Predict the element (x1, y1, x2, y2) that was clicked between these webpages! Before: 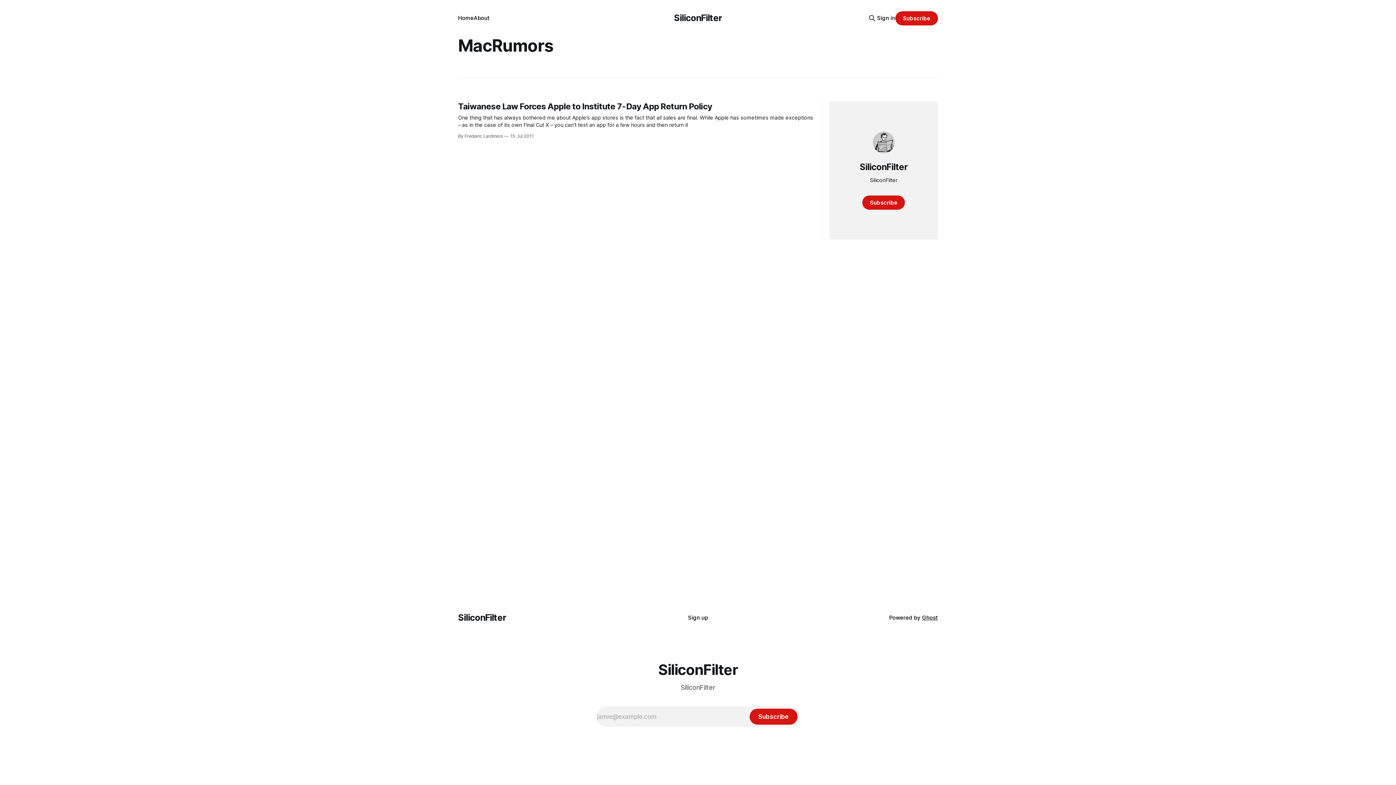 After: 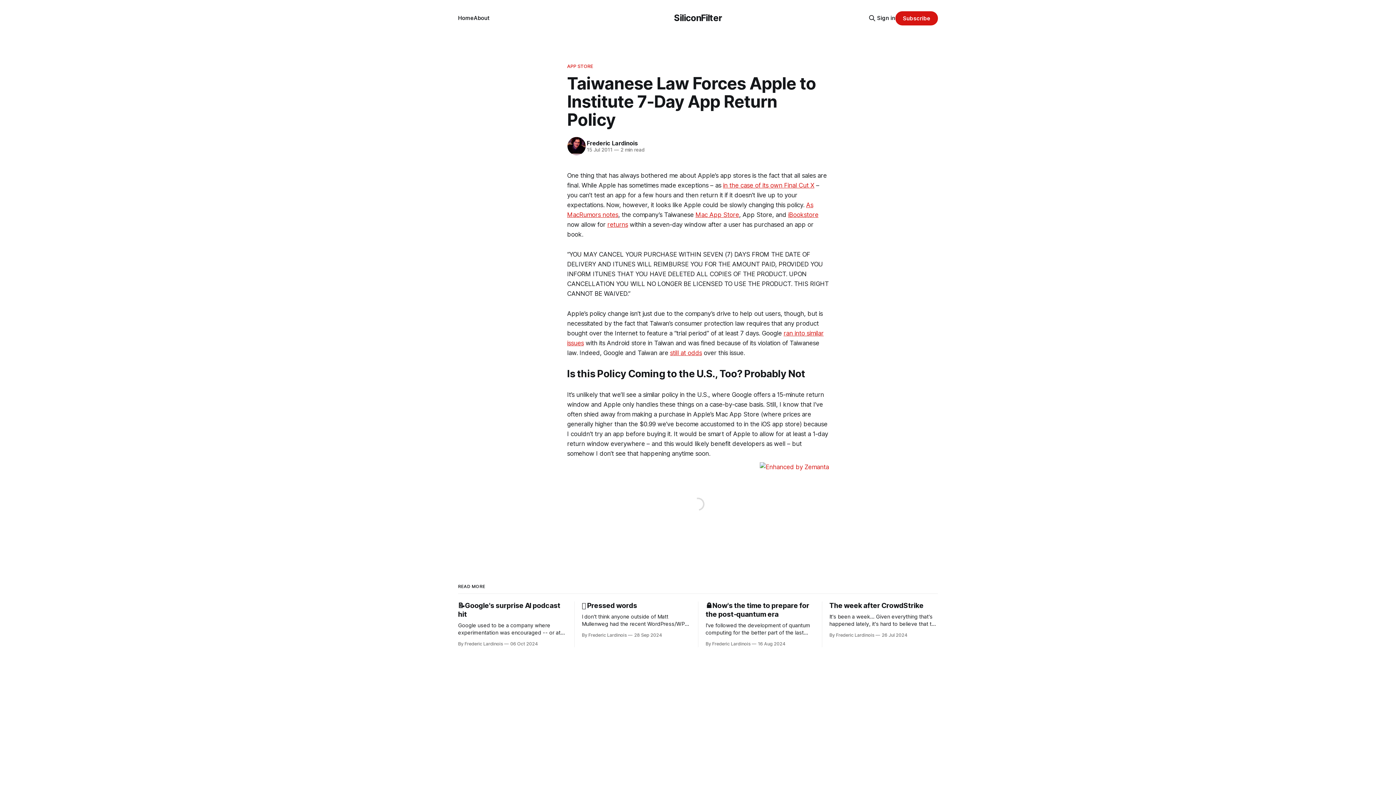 Action: label: Taiwanese Law Forces Apple to Institute 7-Day App Return Policy

One thing that has always bothered me about Apple’s app stores is the fact that all sales are final. While Apple has sometimes made exceptions – as in the case of its own Final Cut X – you can’t test an app for a few hours and then return it

By Frederic Lardinois 15 Jul 2011 bbox: (458, 101, 814, 139)